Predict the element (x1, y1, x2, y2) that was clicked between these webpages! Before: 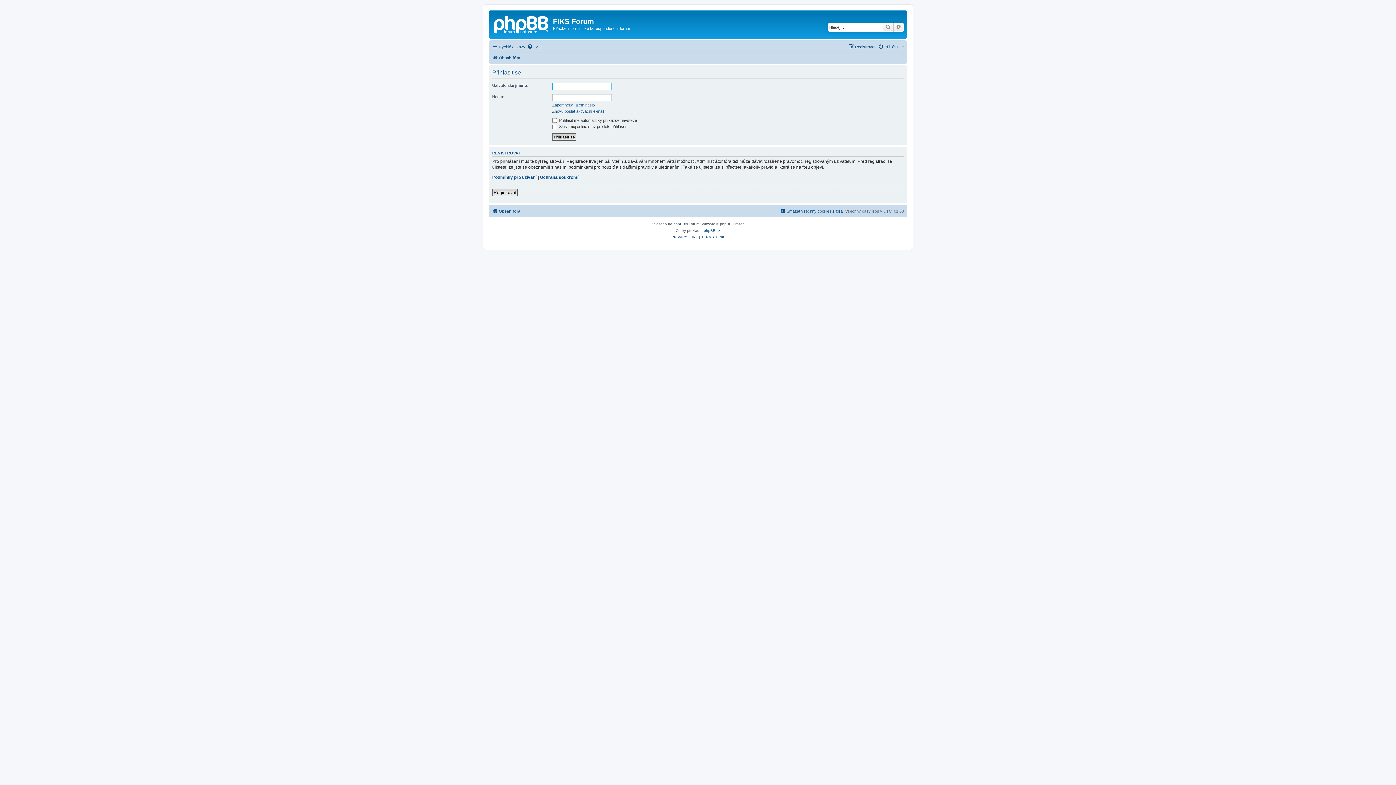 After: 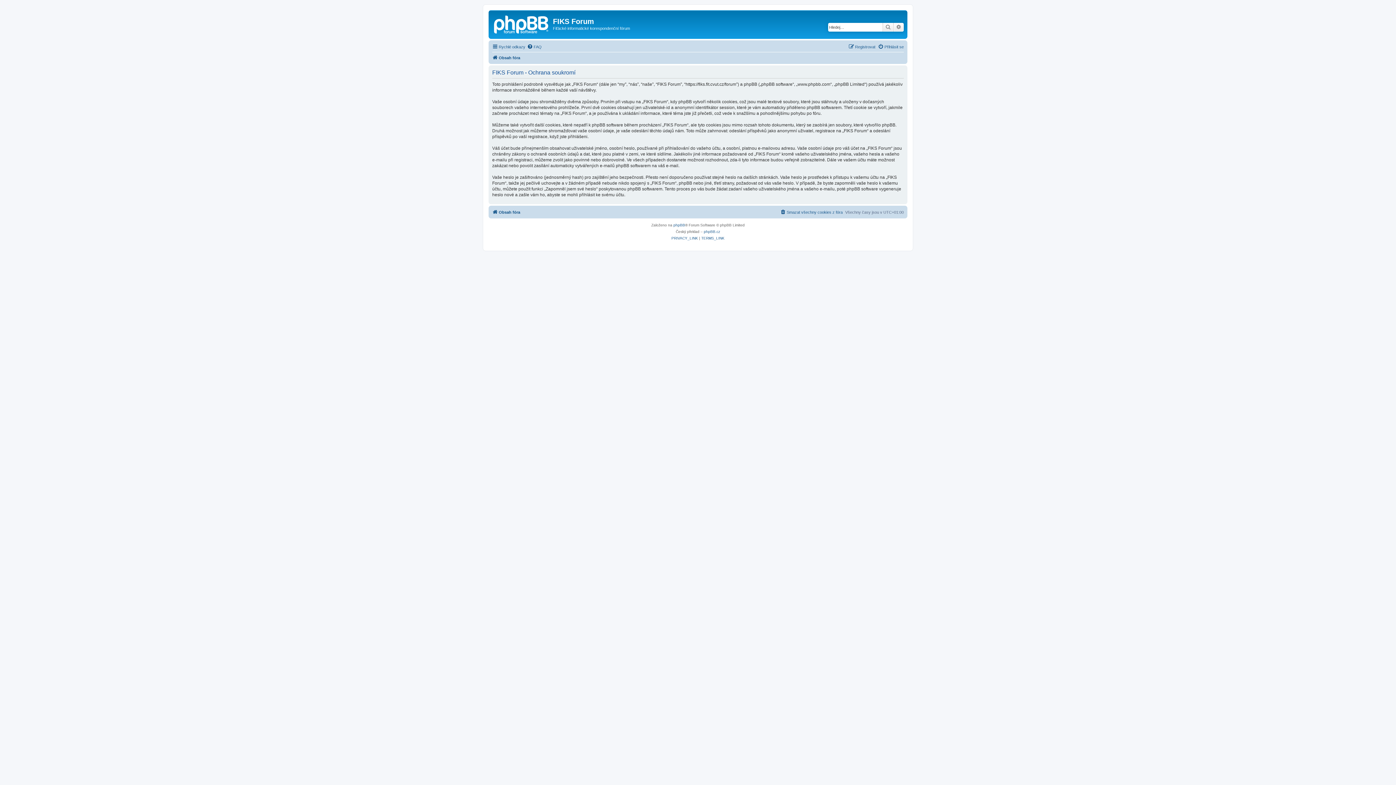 Action: label: PRIVACY_LINK bbox: (671, 234, 698, 240)